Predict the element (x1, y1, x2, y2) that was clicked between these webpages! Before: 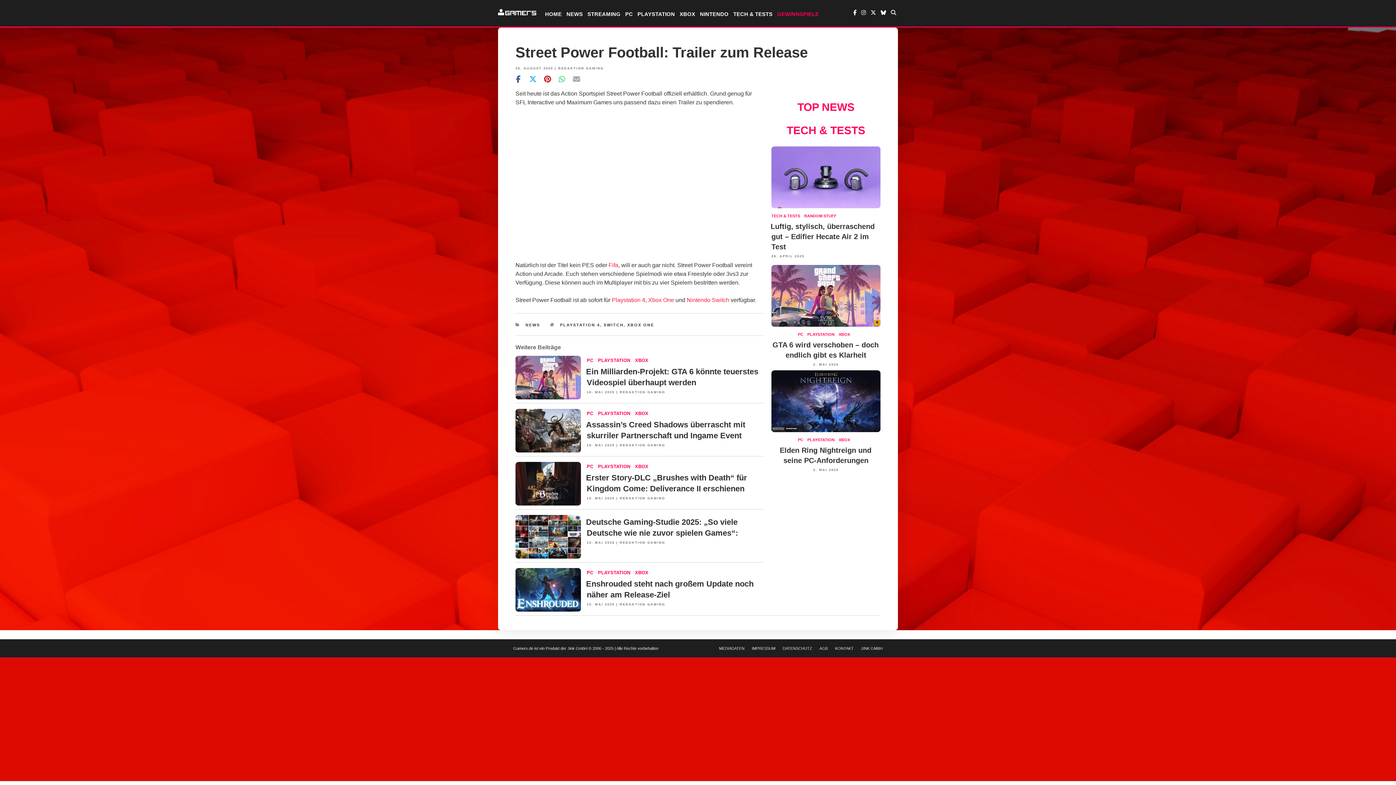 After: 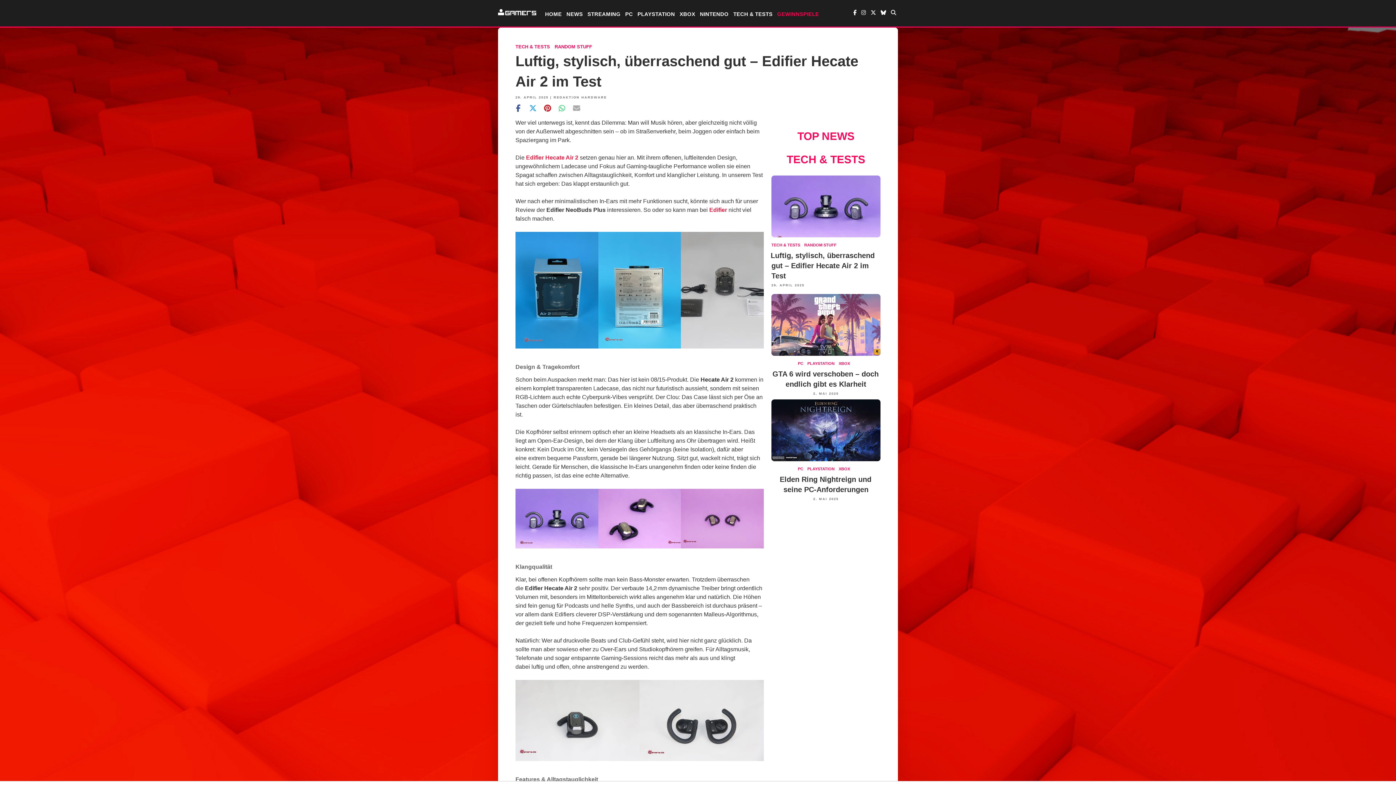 Action: bbox: (771, 254, 804, 258) label: 29. APRIL 2025